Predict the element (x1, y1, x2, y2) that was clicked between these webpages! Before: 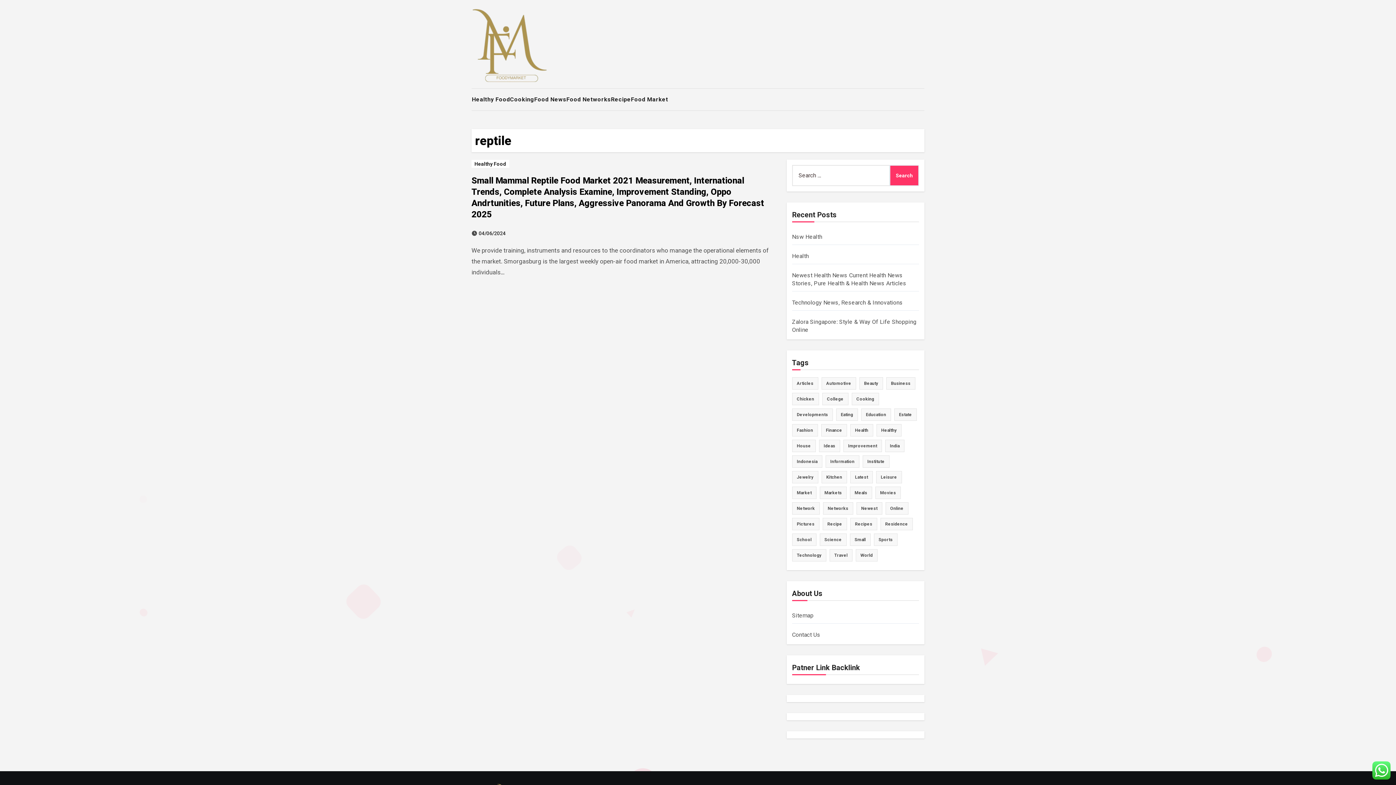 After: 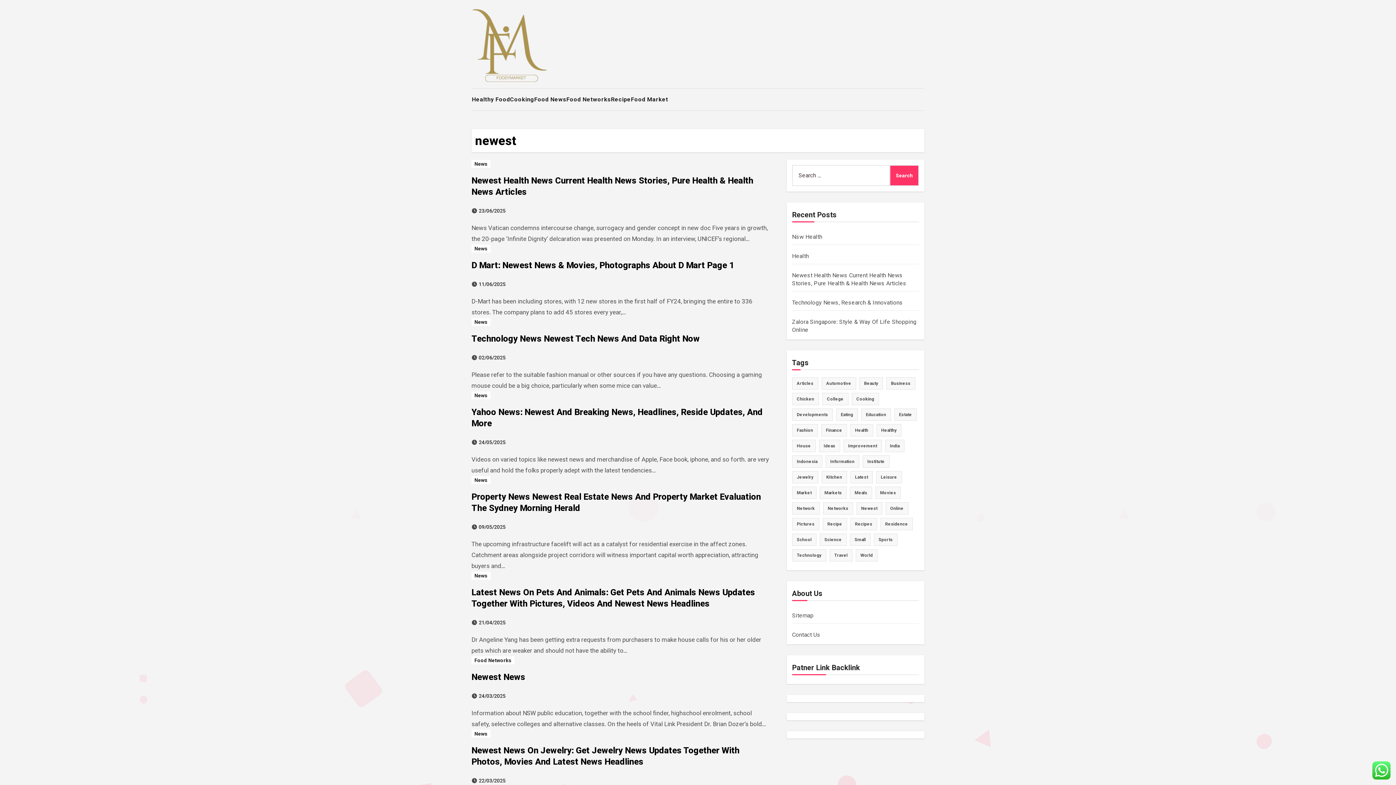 Action: bbox: (856, 502, 882, 514) label: newest (35 items)